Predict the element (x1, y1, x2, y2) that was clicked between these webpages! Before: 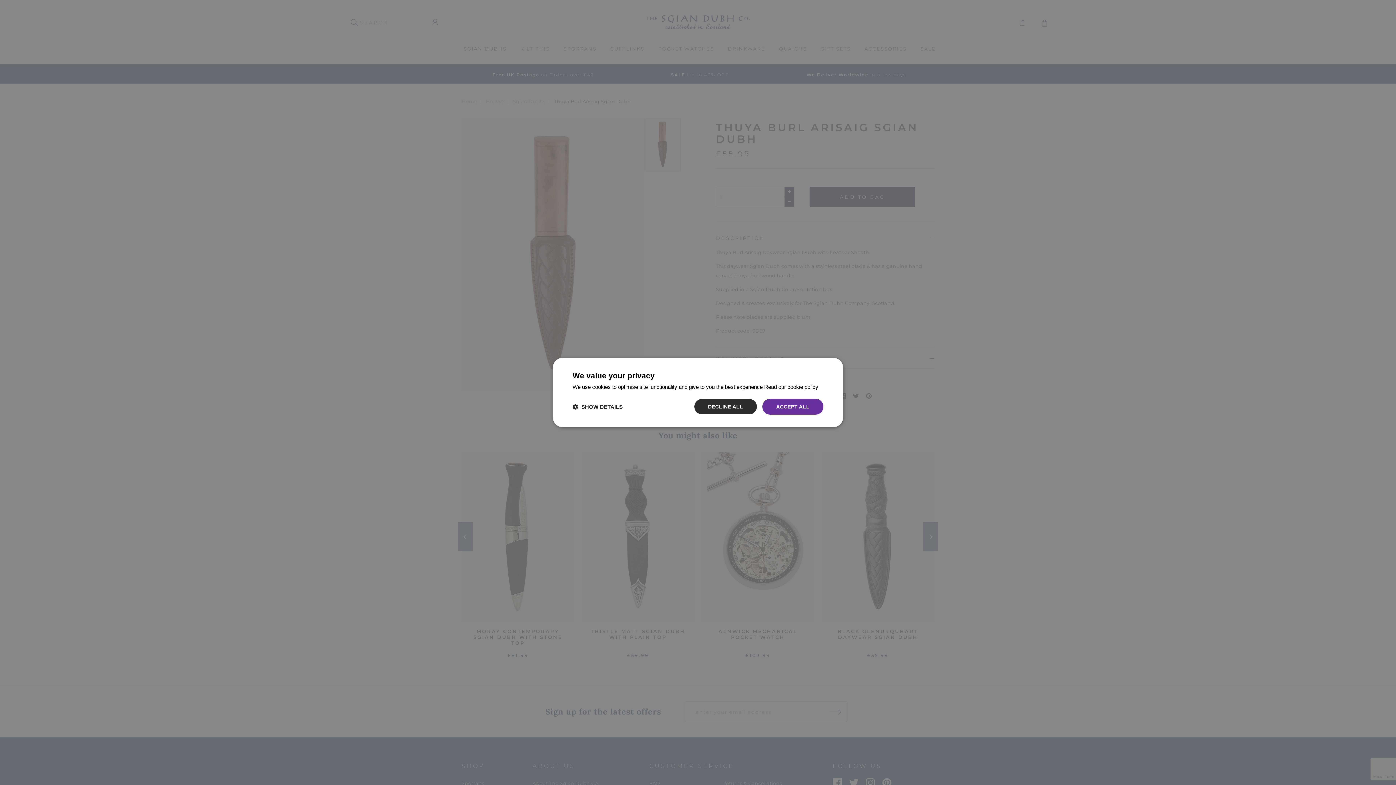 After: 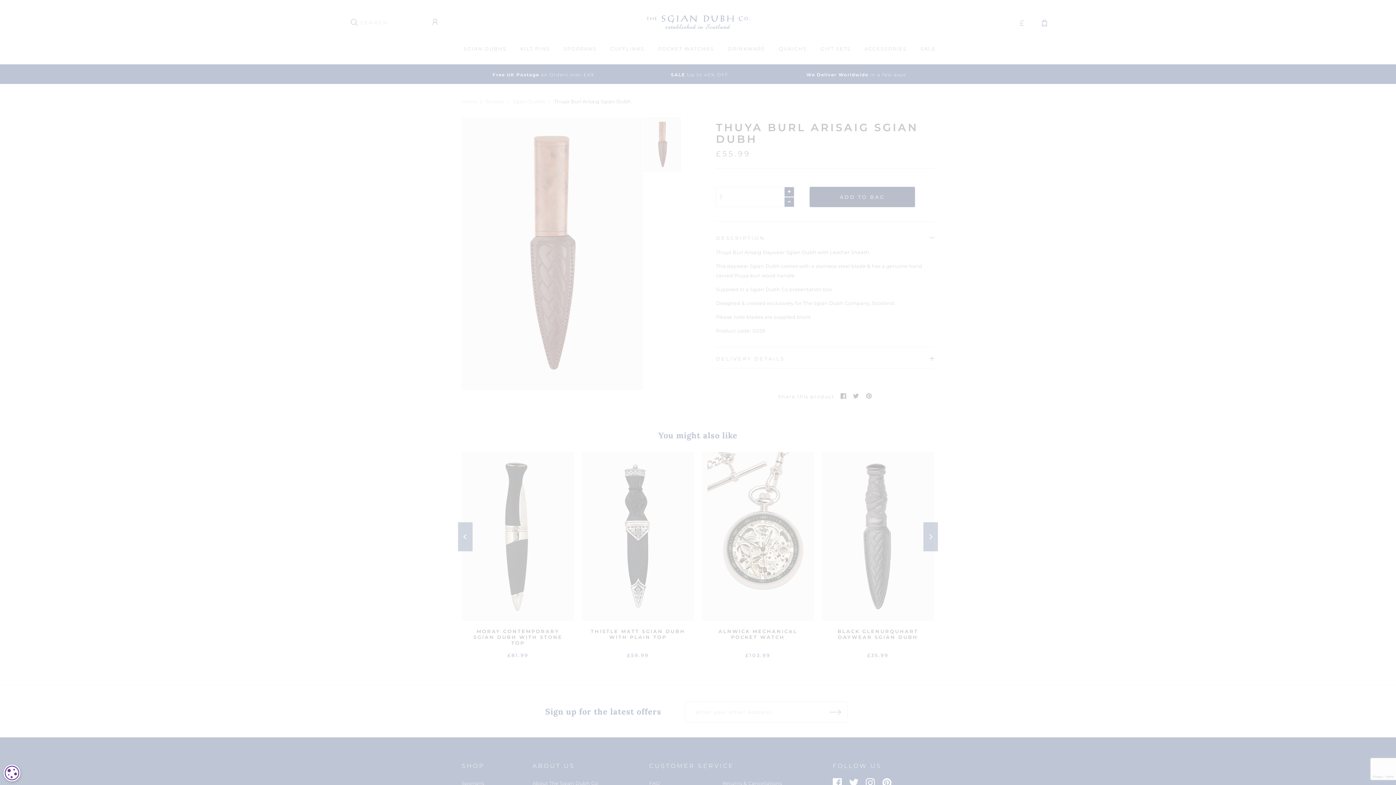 Action: bbox: (762, 398, 823, 414) label: ACCEPT ALL